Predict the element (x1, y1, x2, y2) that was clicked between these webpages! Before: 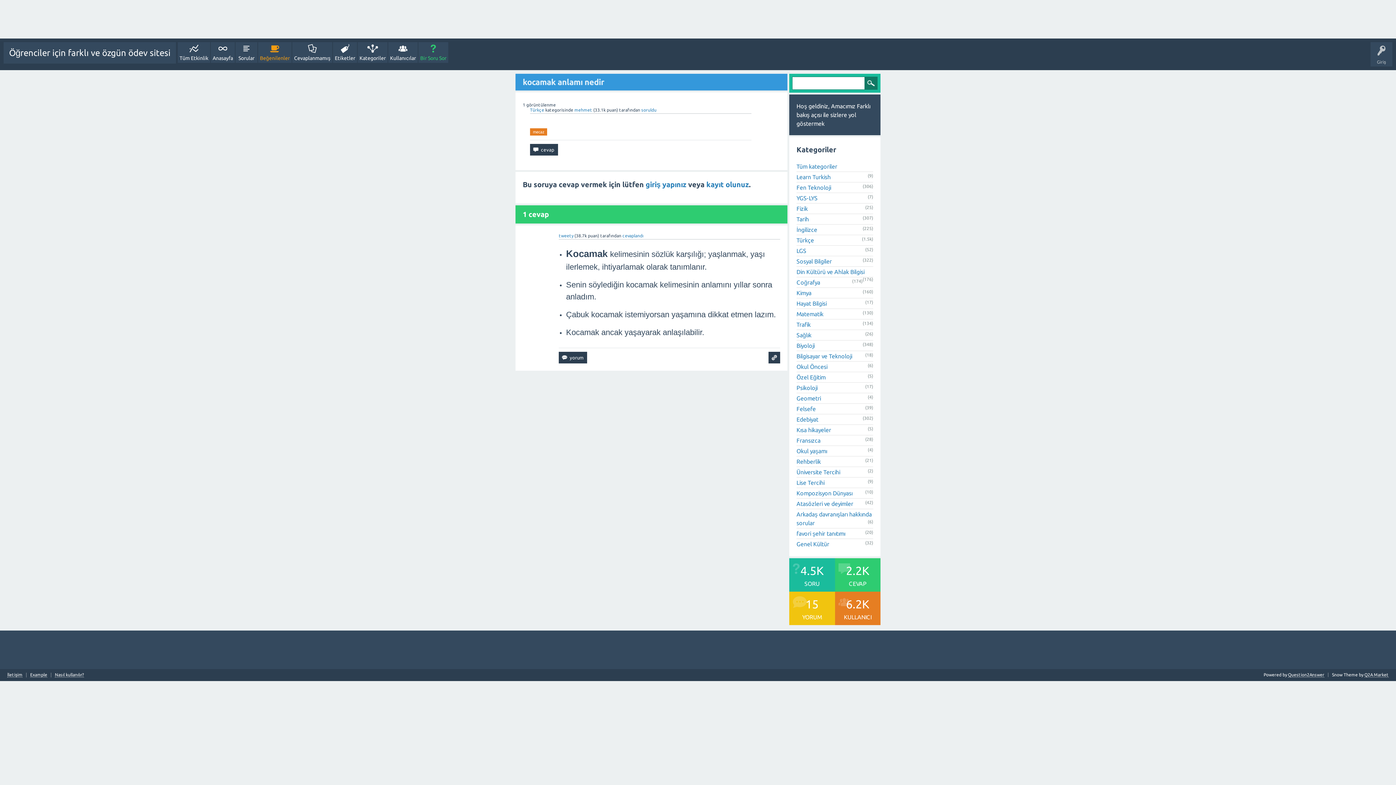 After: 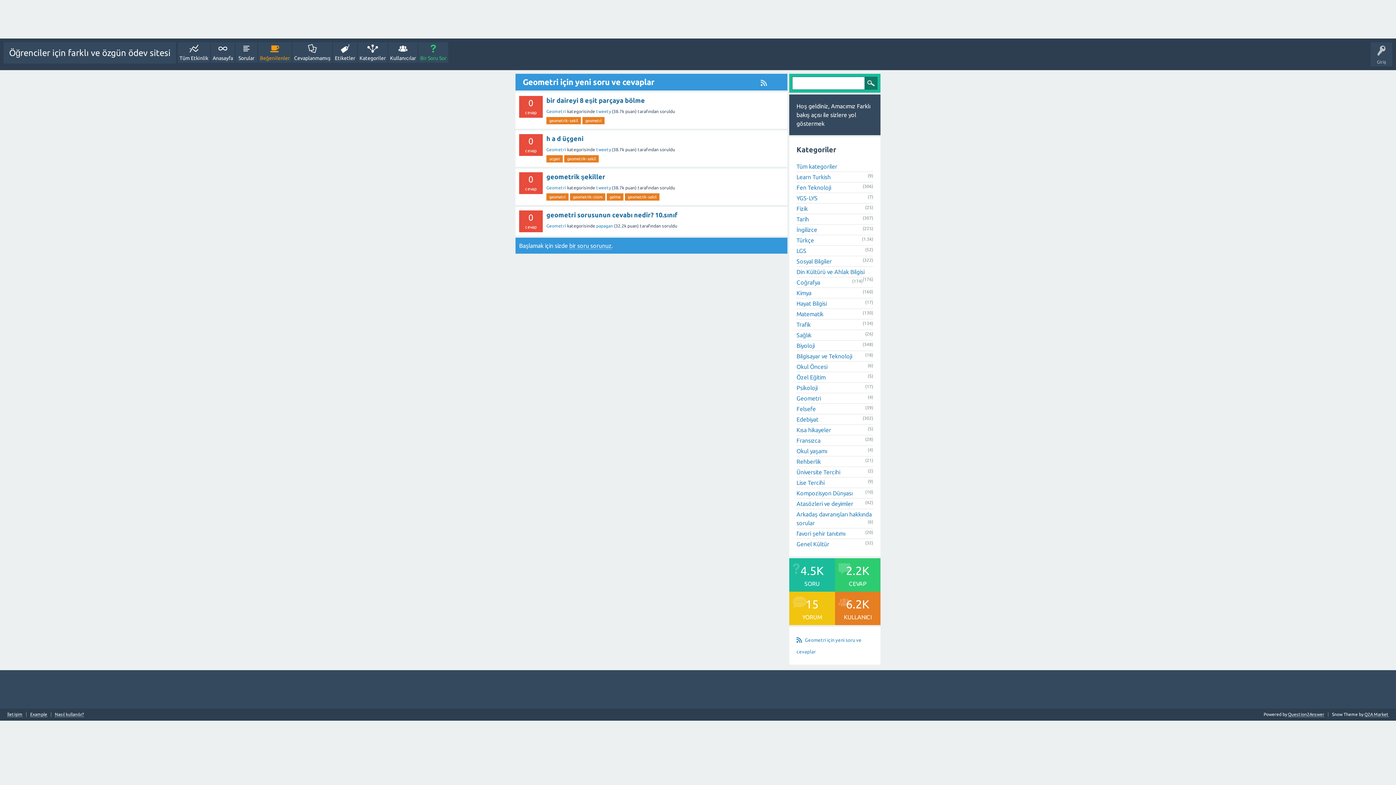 Action: label: Geometri bbox: (796, 395, 821, 401)